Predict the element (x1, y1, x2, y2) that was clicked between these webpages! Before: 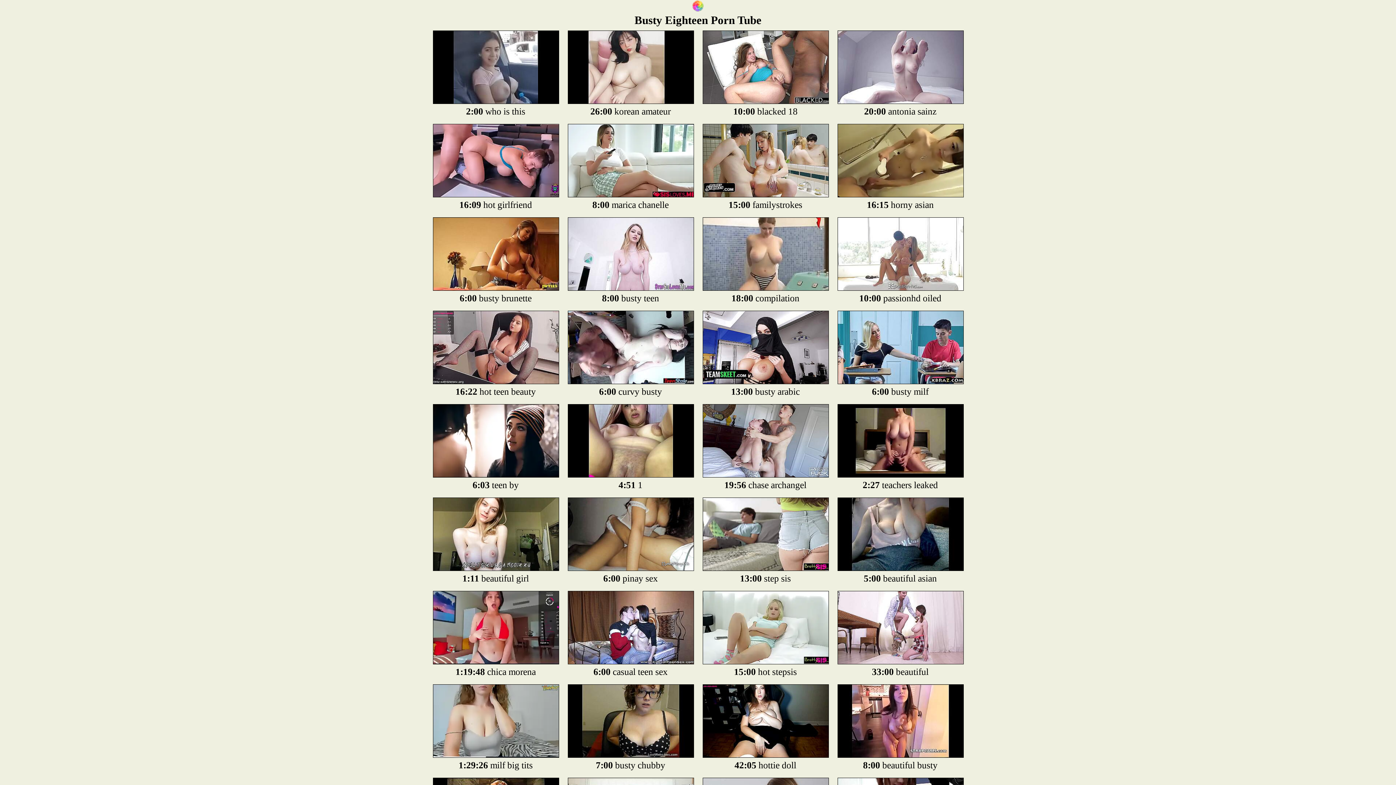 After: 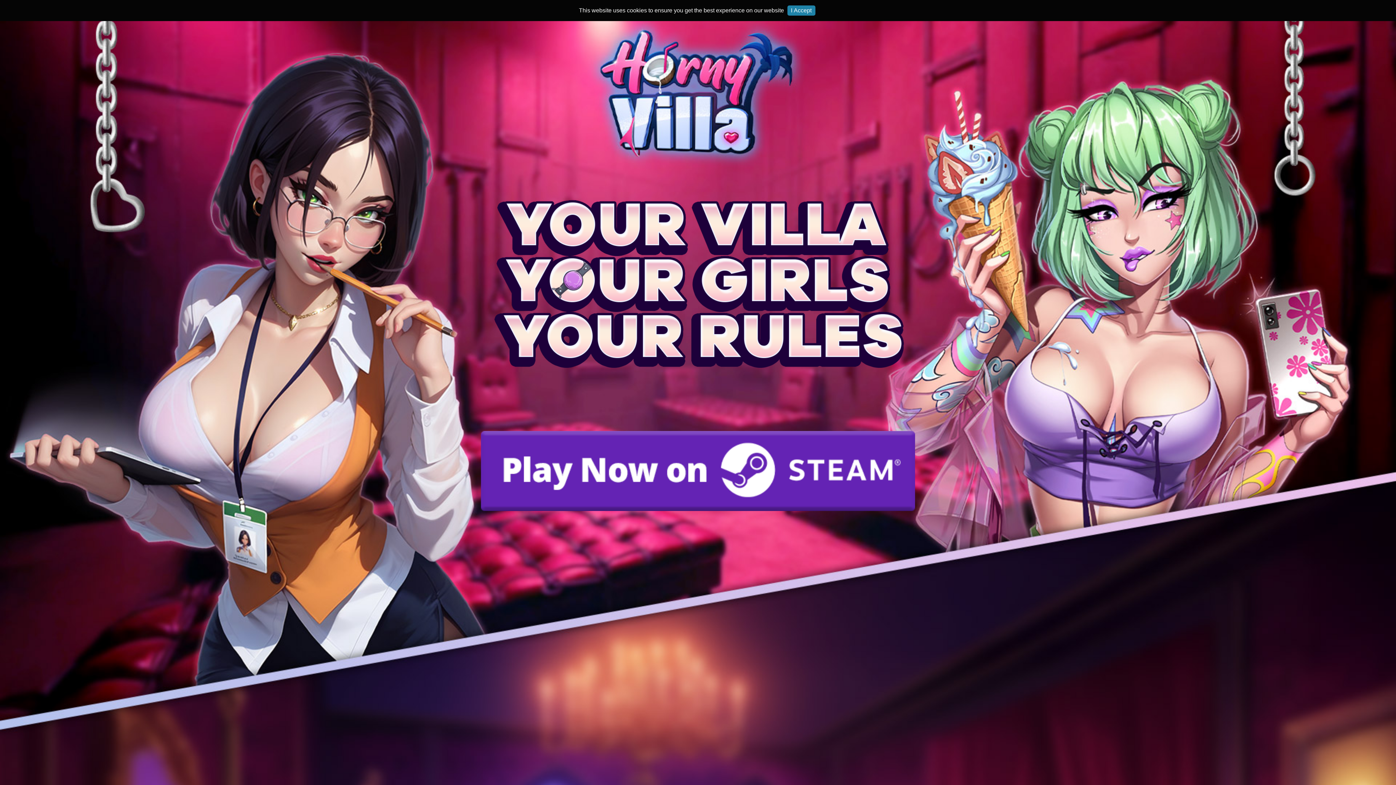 Action: bbox: (568, 95, 694, 105)